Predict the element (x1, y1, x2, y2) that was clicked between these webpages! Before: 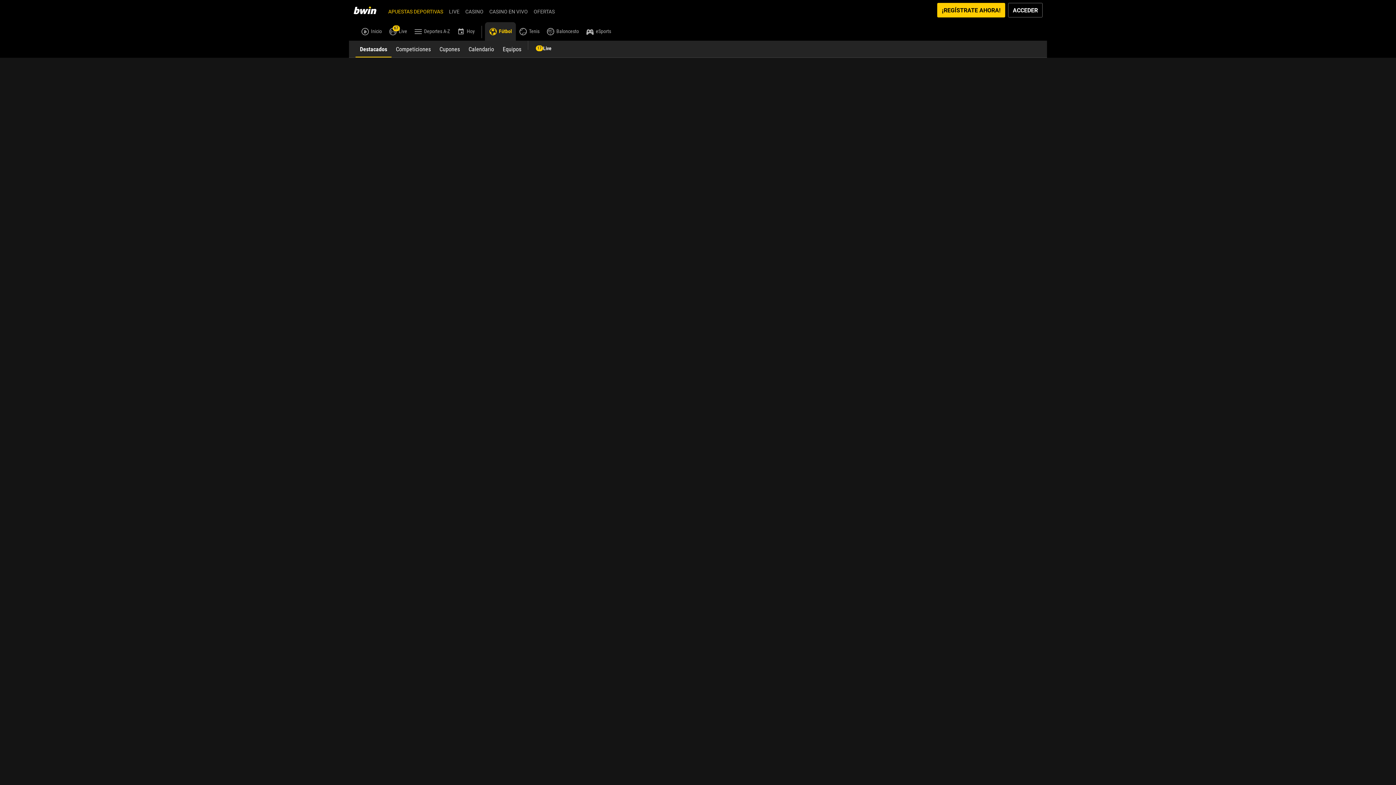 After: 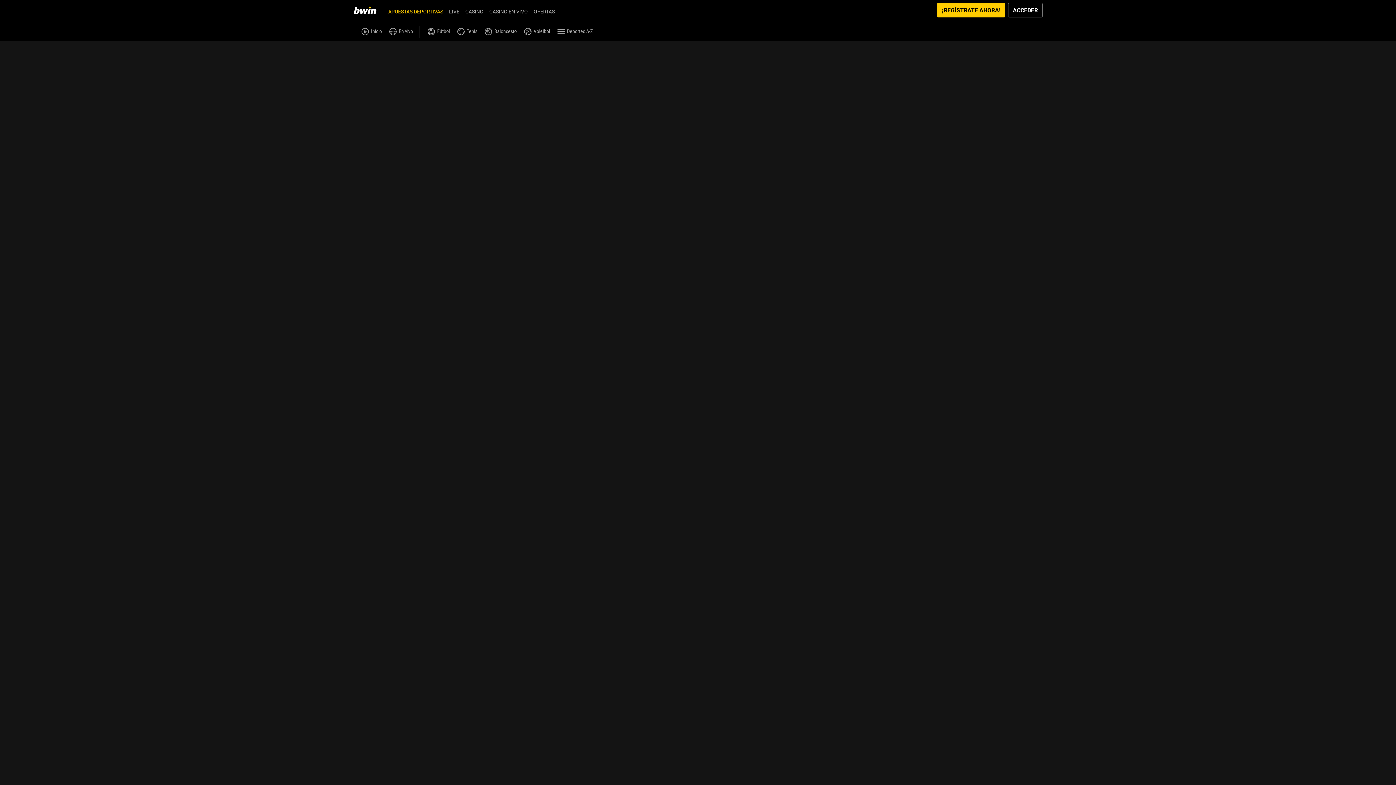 Action: bbox: (353, 2, 385, 17) label: Inicio